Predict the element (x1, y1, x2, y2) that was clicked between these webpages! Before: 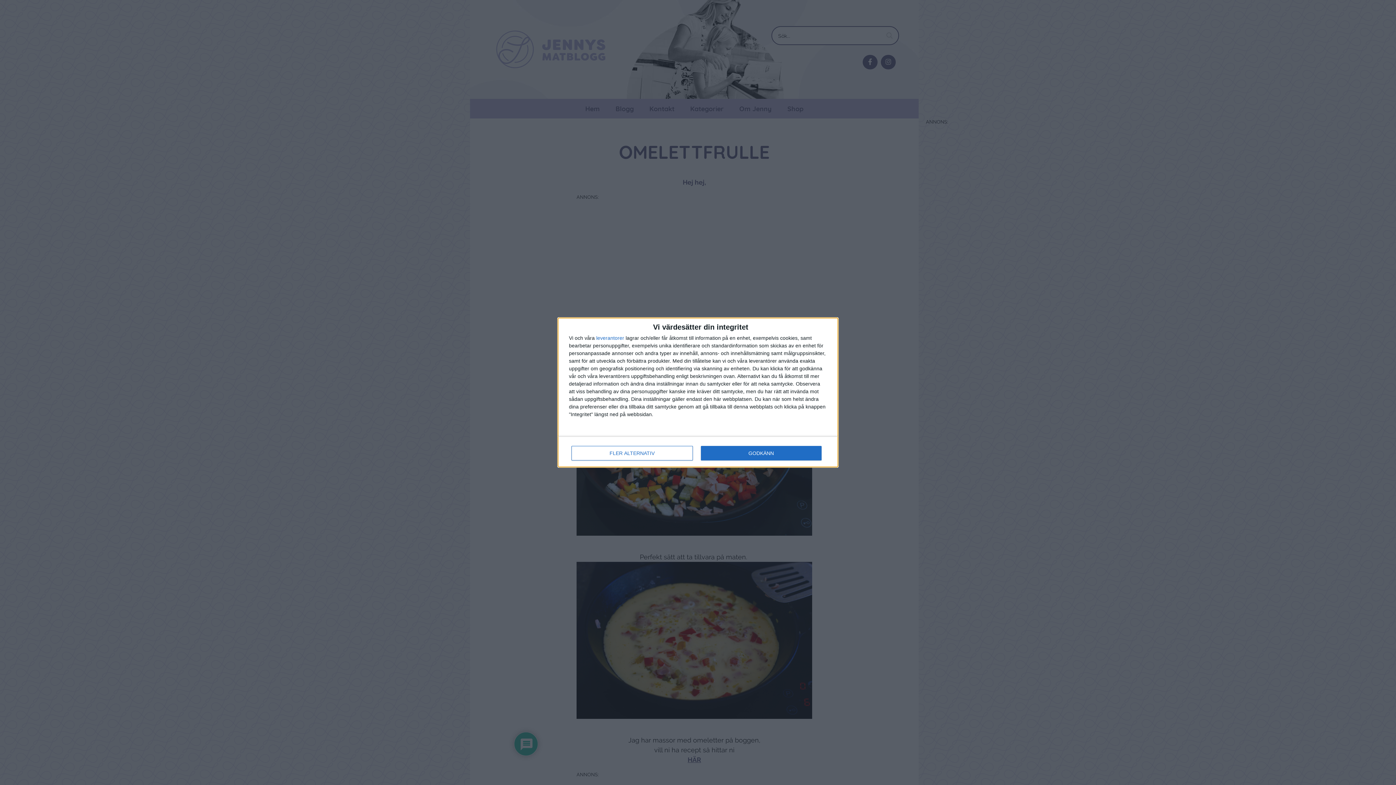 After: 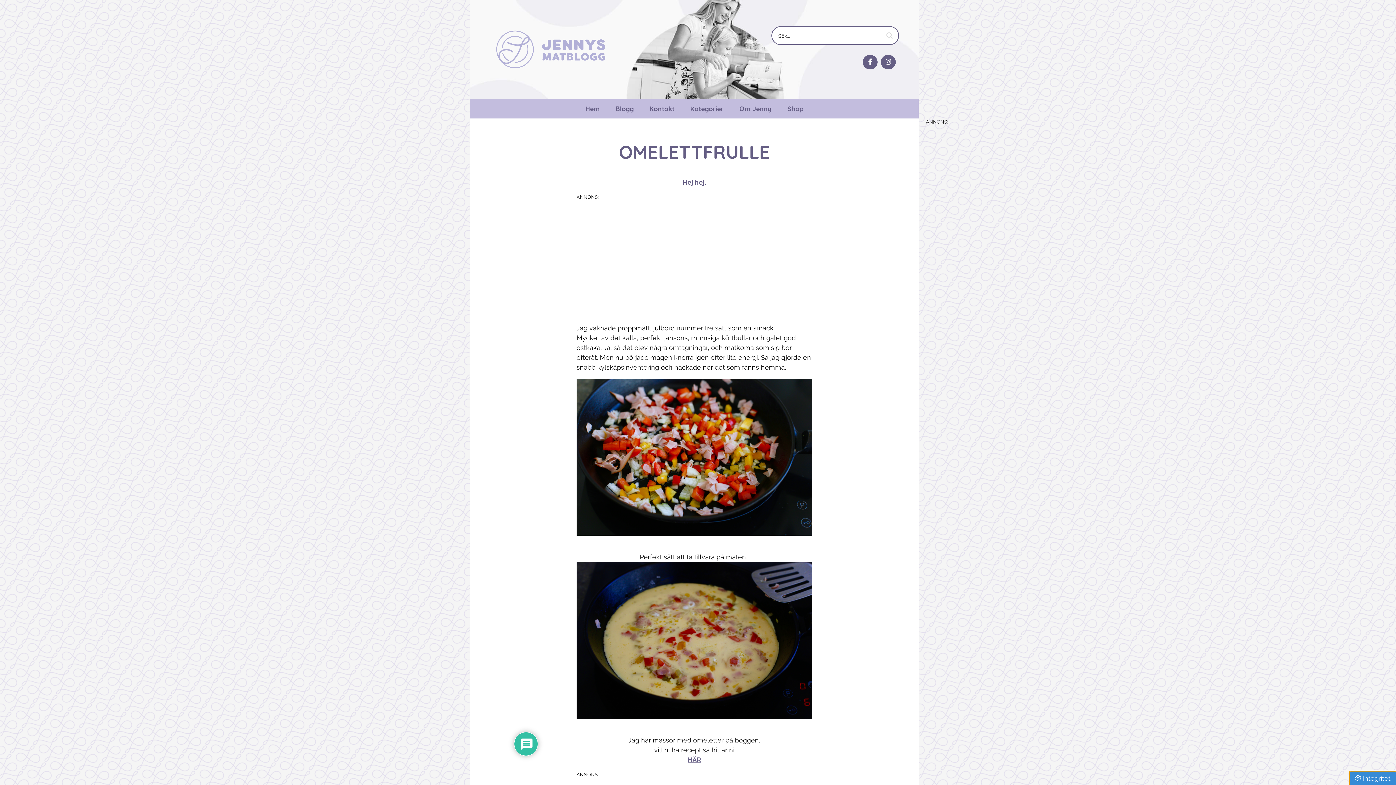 Action: bbox: (700, 446, 821, 460) label: GODKÄNN